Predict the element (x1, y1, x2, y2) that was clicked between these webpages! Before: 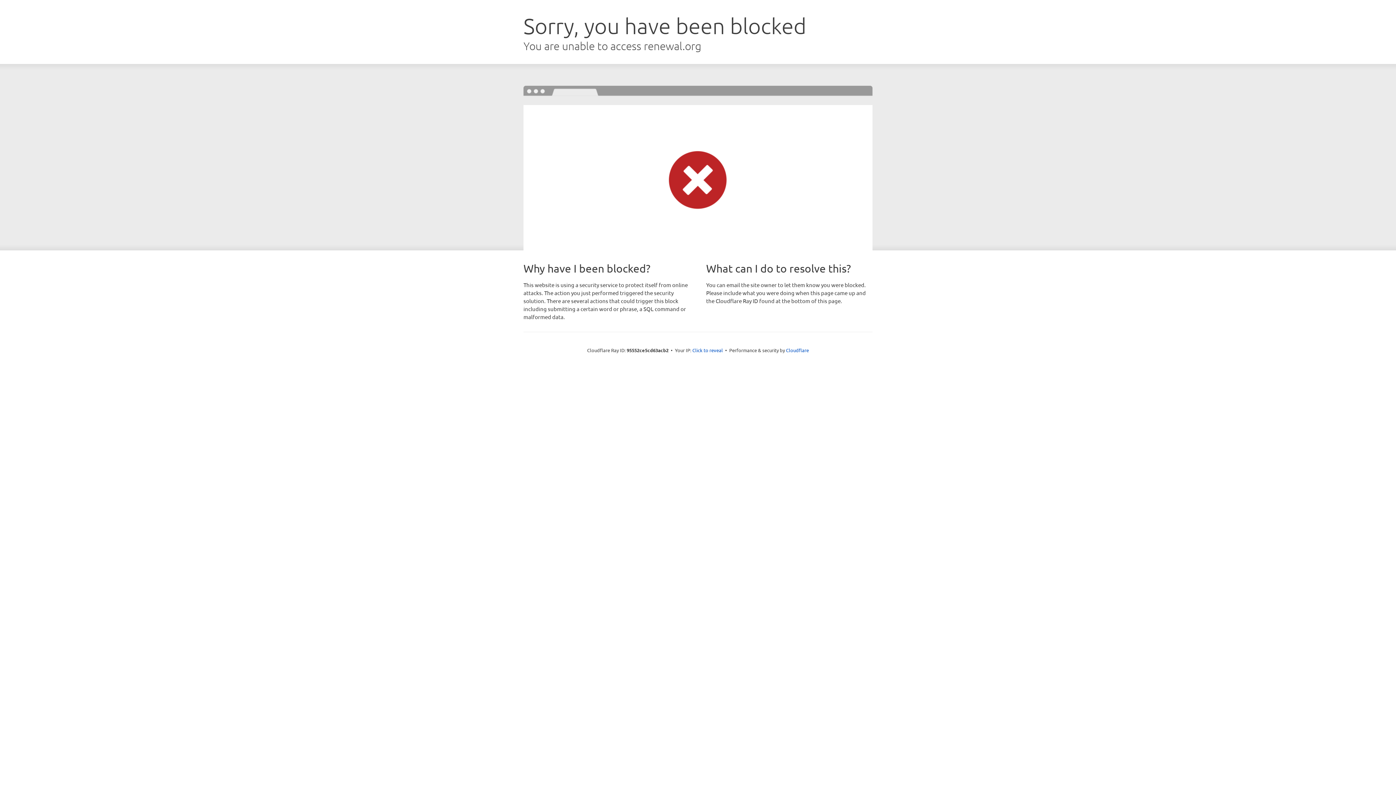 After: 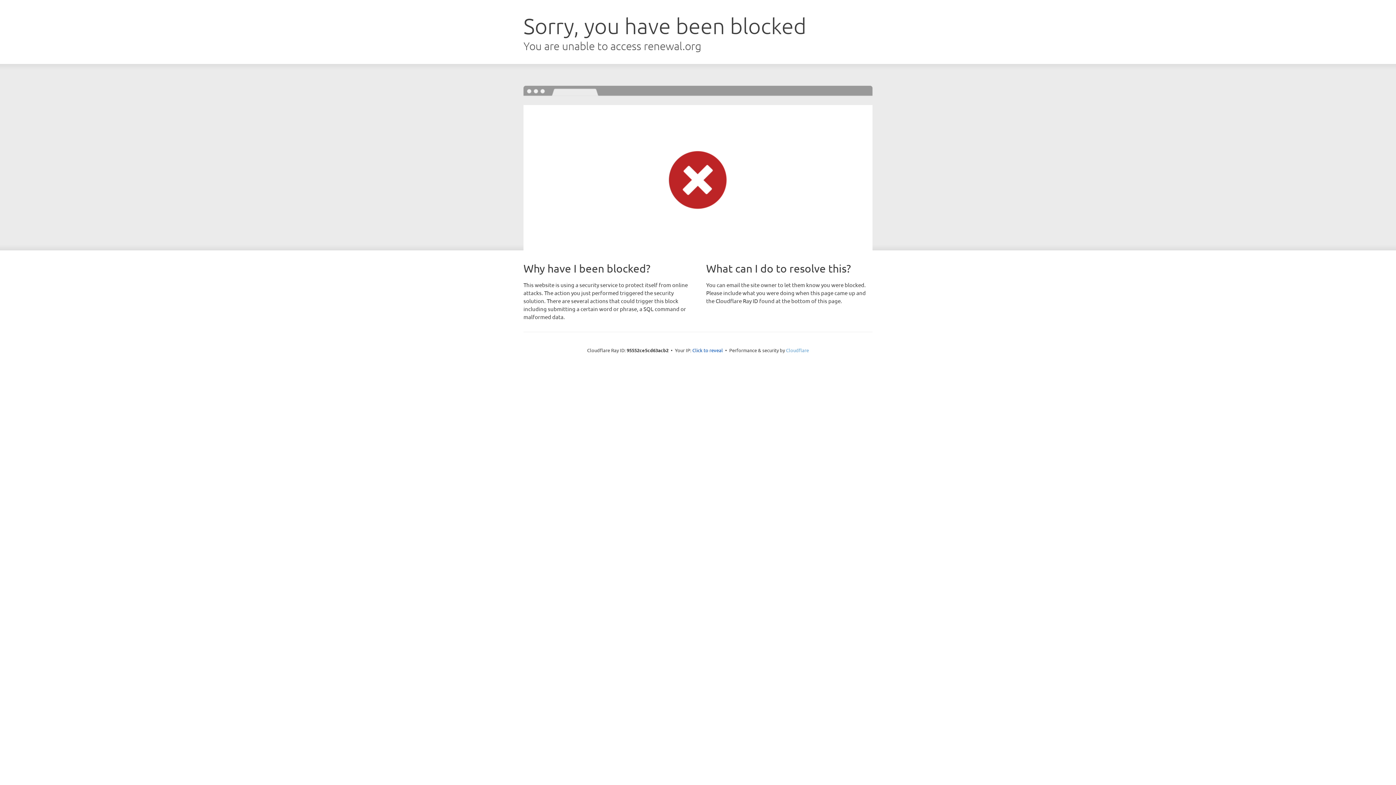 Action: label: Cloudflare bbox: (786, 347, 809, 353)